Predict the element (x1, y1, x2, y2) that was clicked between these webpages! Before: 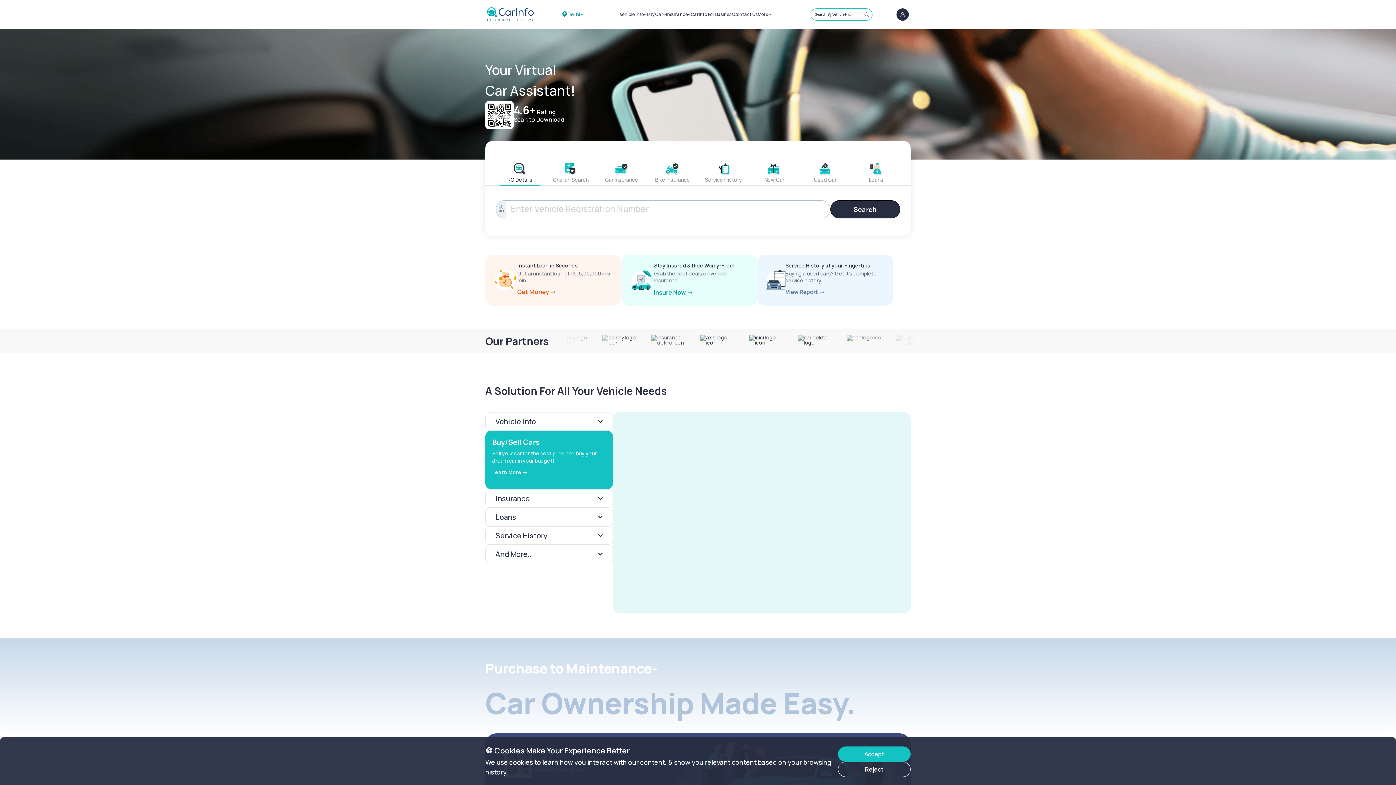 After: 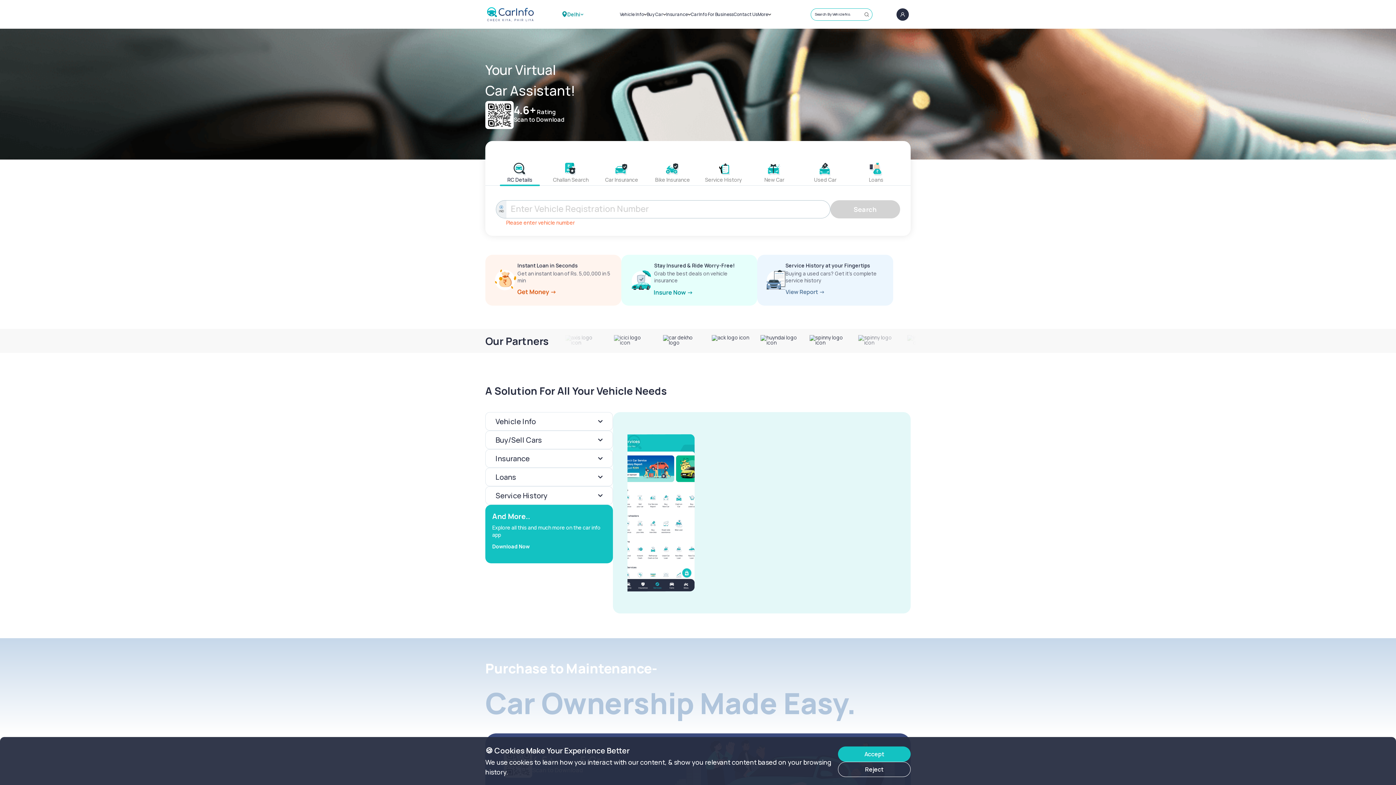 Action: label: Search bbox: (830, 200, 900, 218)